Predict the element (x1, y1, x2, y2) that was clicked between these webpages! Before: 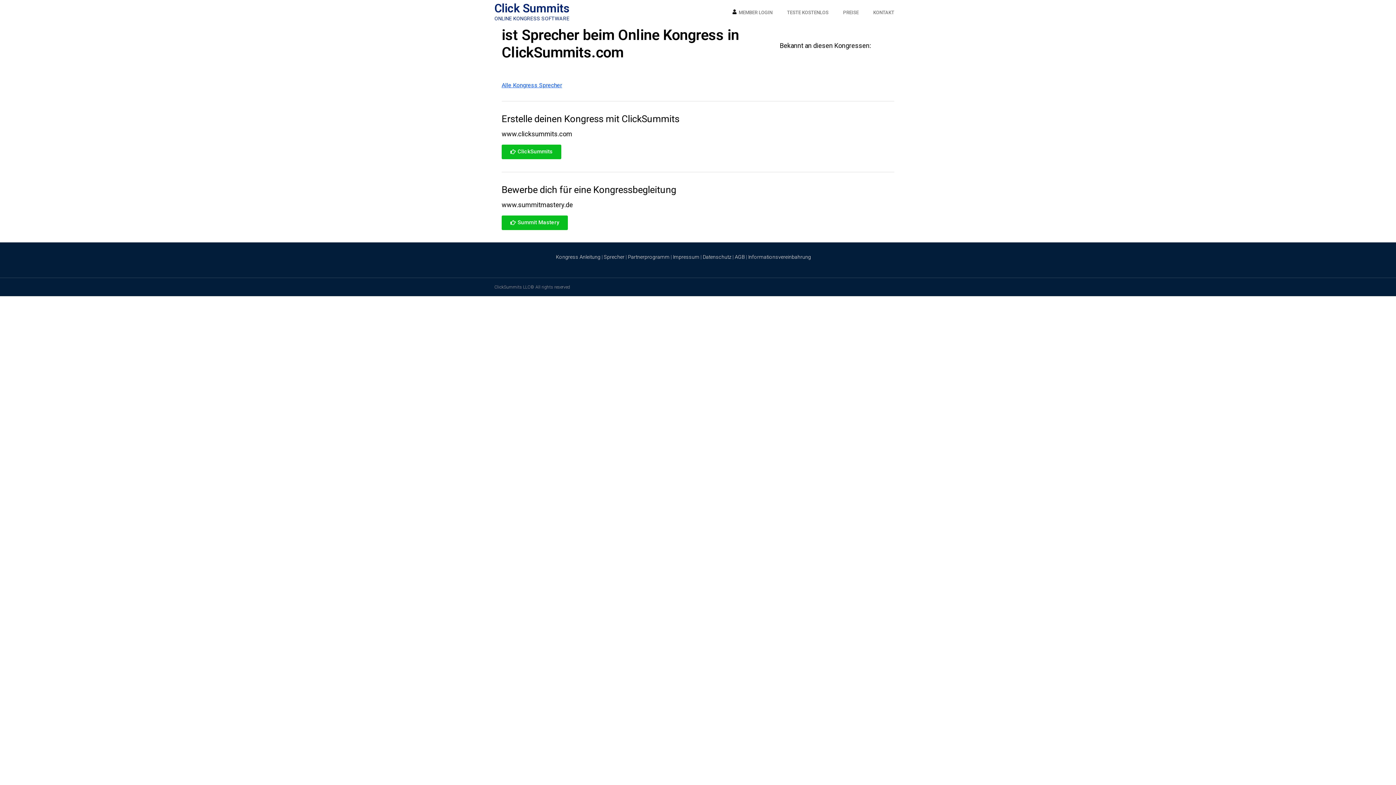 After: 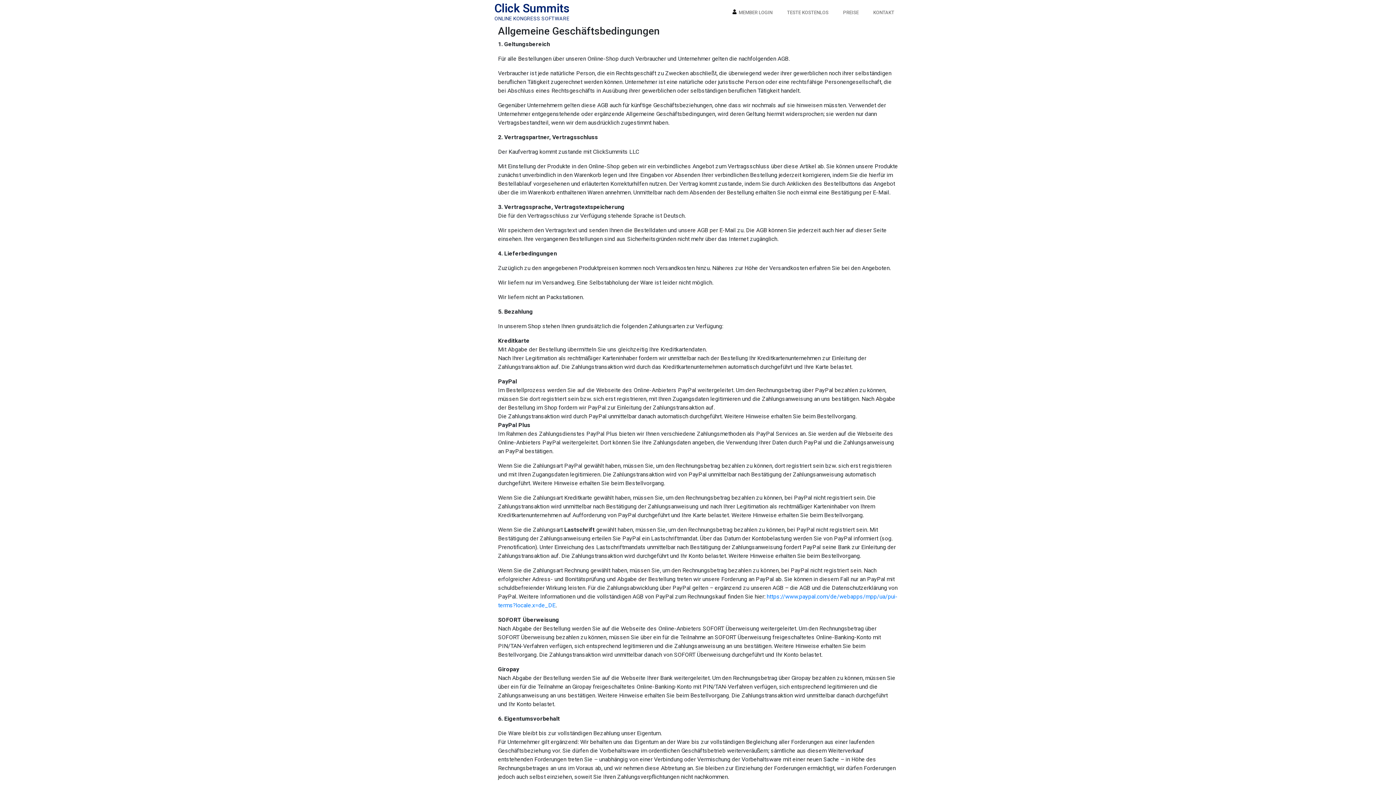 Action: bbox: (734, 254, 745, 260) label: AGB